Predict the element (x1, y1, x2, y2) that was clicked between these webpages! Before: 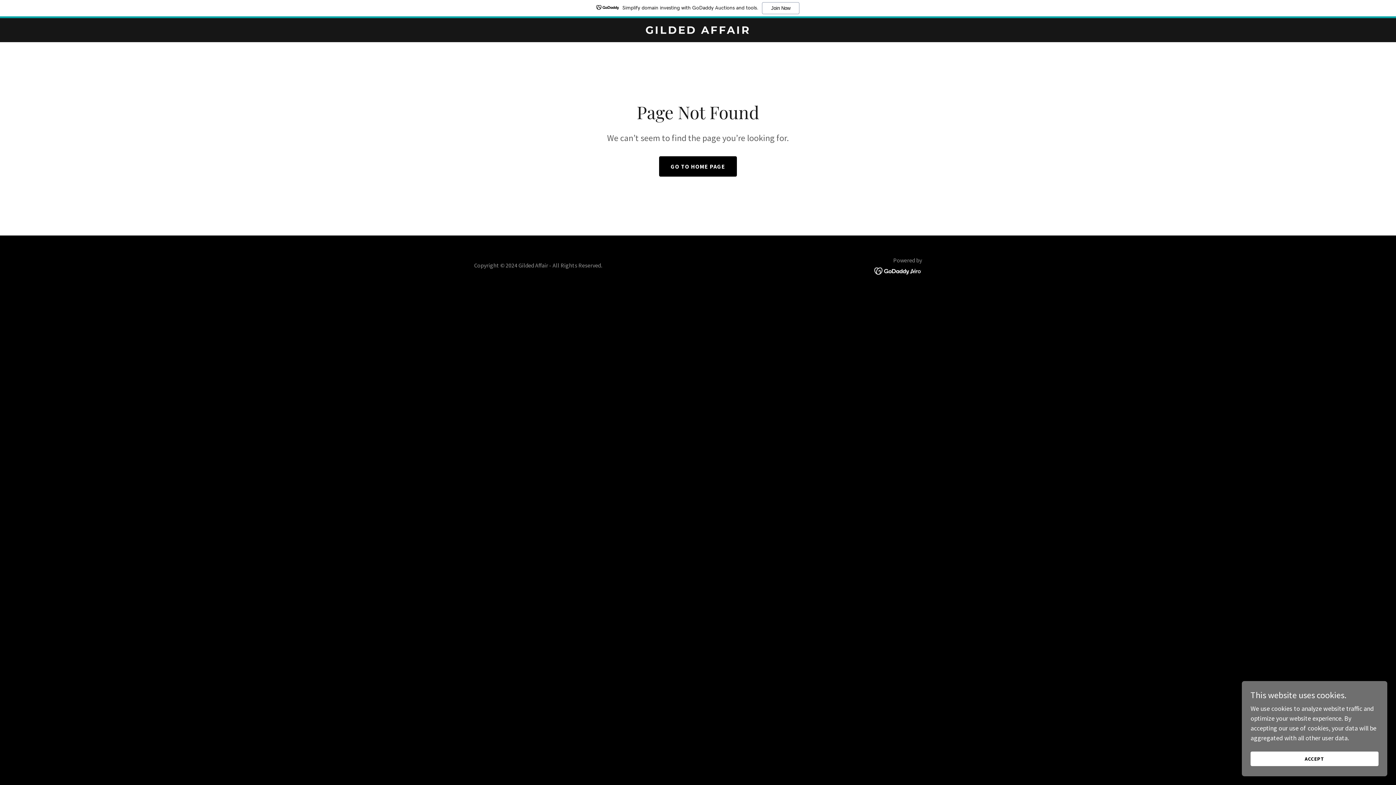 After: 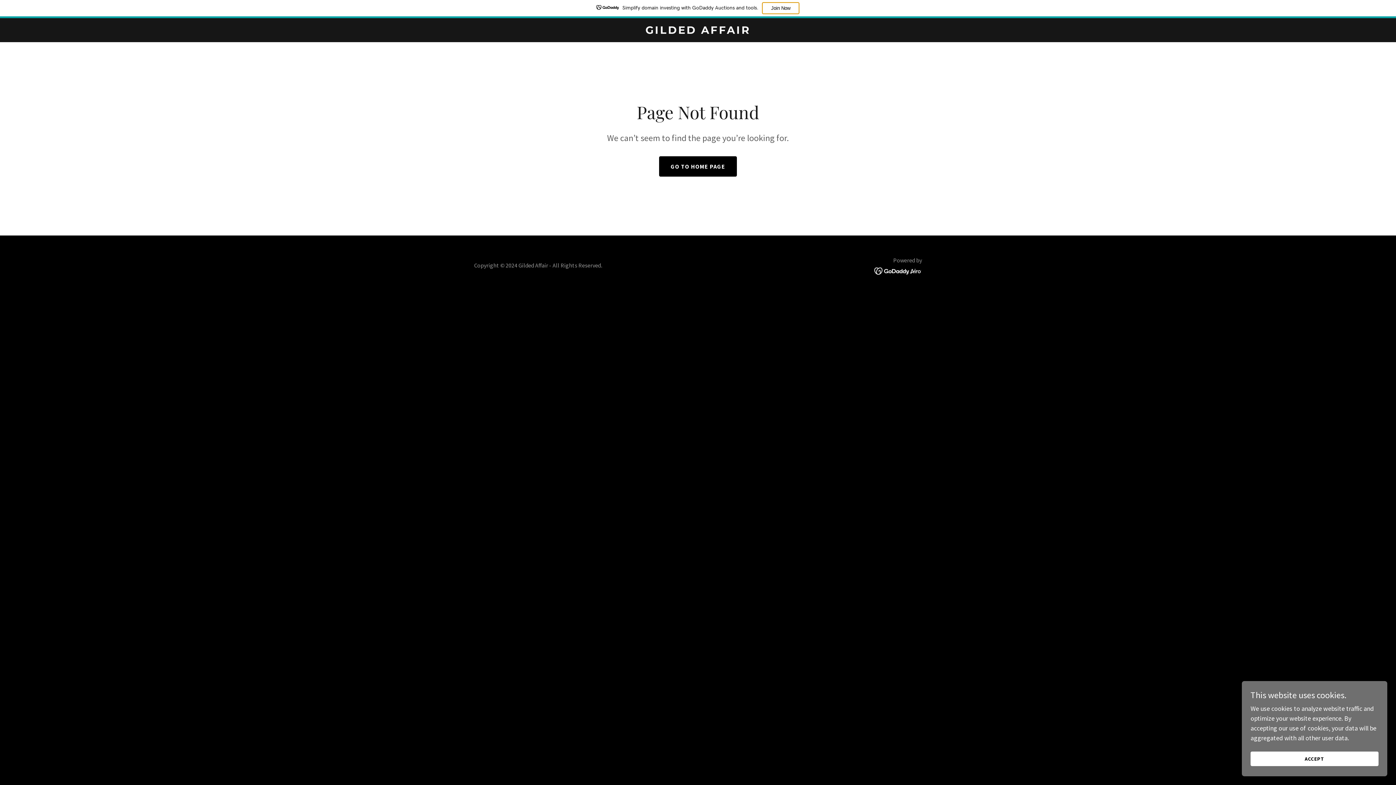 Action: bbox: (762, 2, 799, 14) label: Join Now